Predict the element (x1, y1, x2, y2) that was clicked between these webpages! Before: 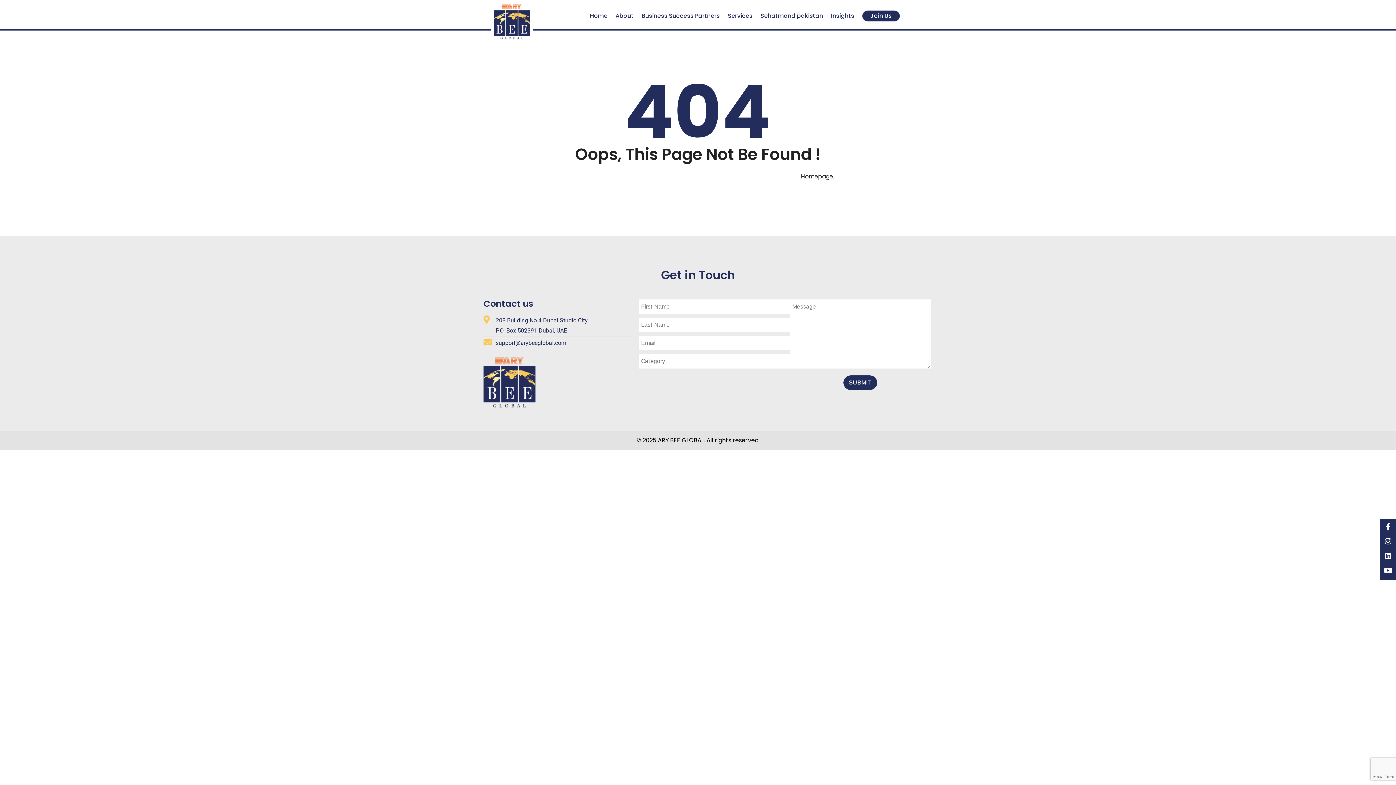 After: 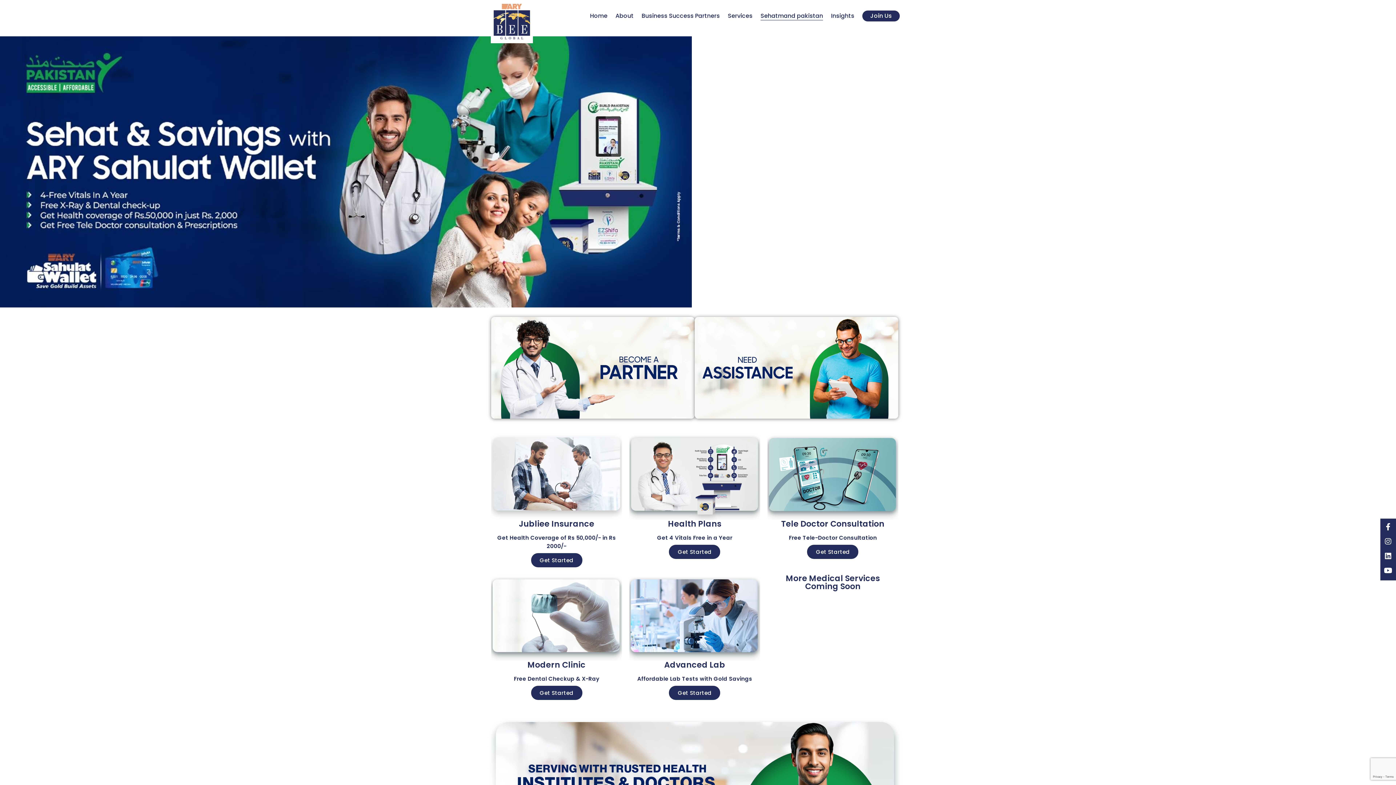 Action: label: Sehatmand pakistan bbox: (760, 10, 823, 21)